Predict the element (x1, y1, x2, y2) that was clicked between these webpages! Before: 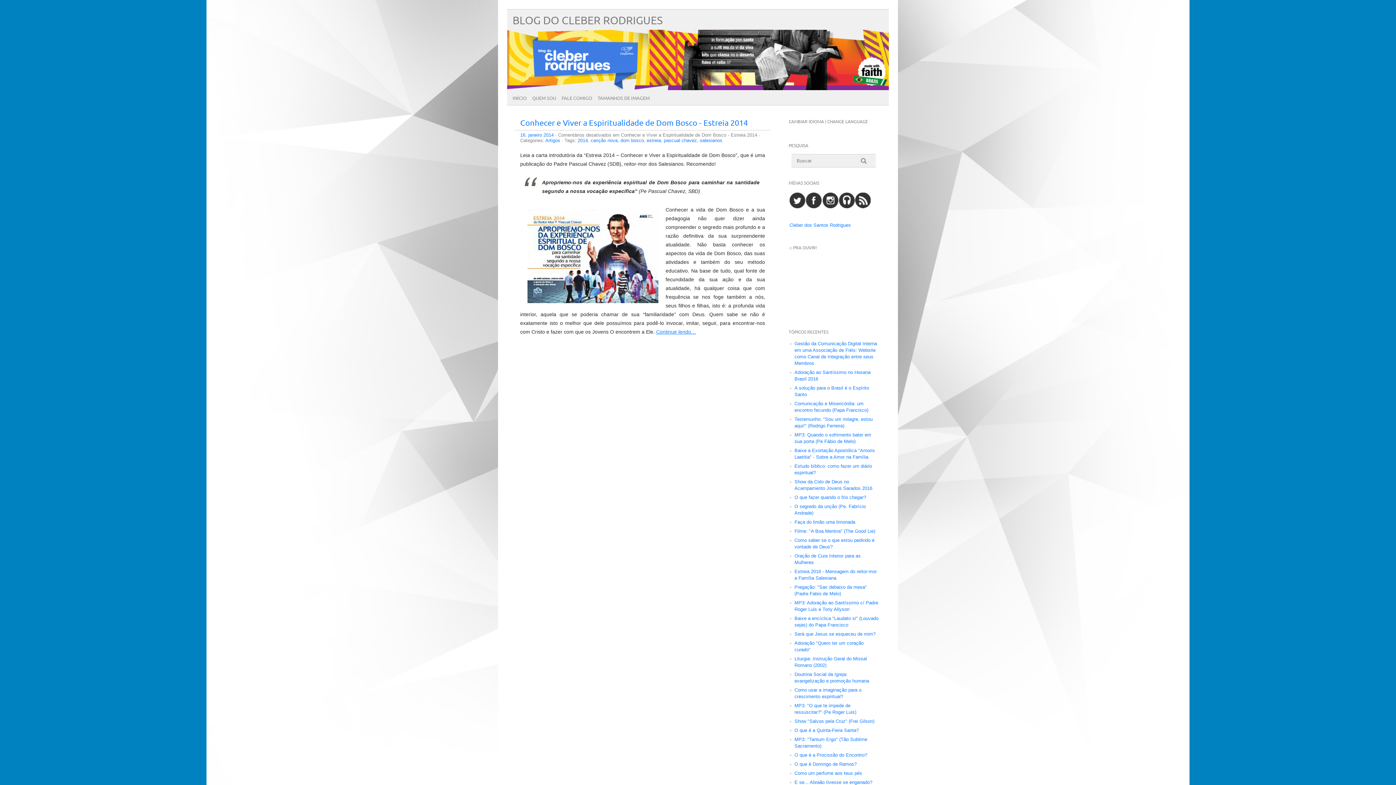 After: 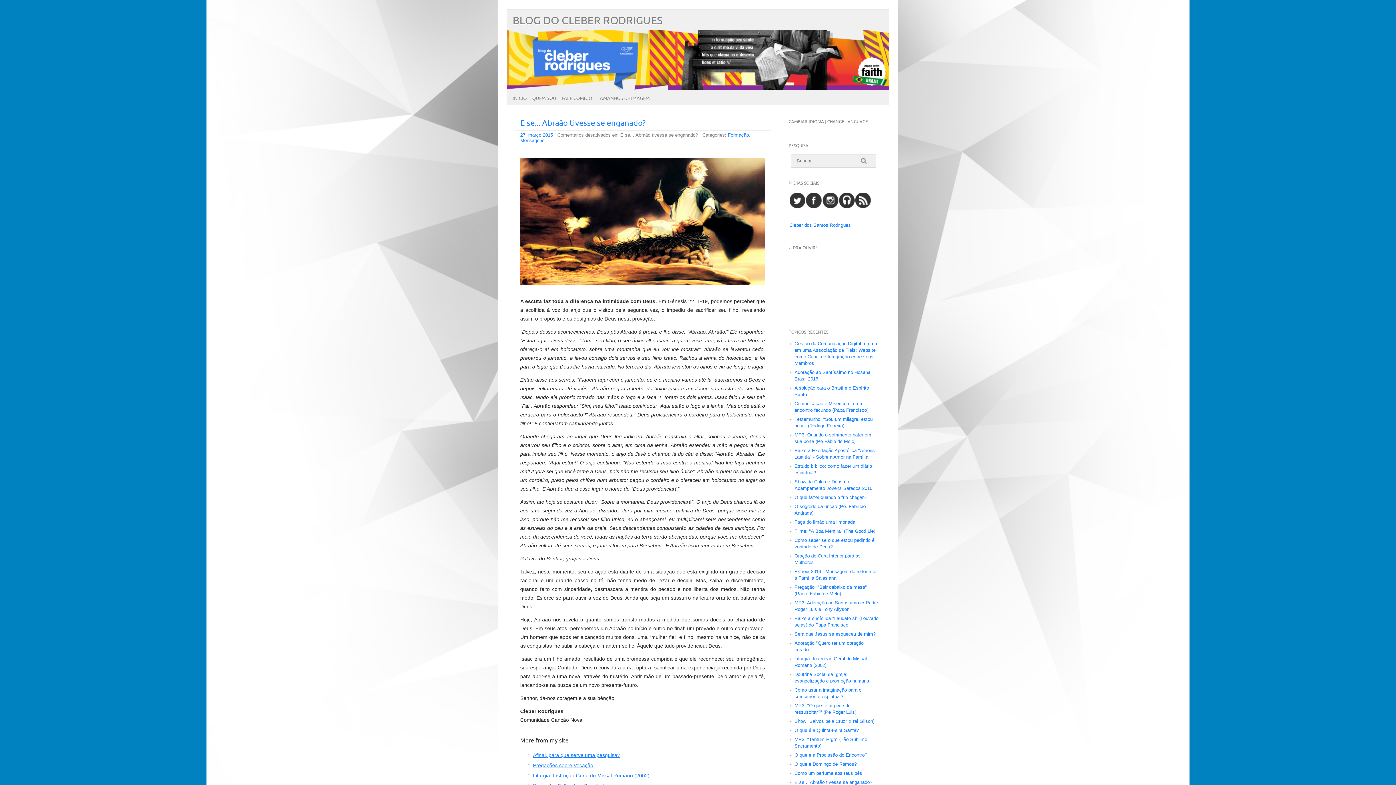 Action: label: E se... Abraão tivesse se enganado? bbox: (794, 780, 872, 785)